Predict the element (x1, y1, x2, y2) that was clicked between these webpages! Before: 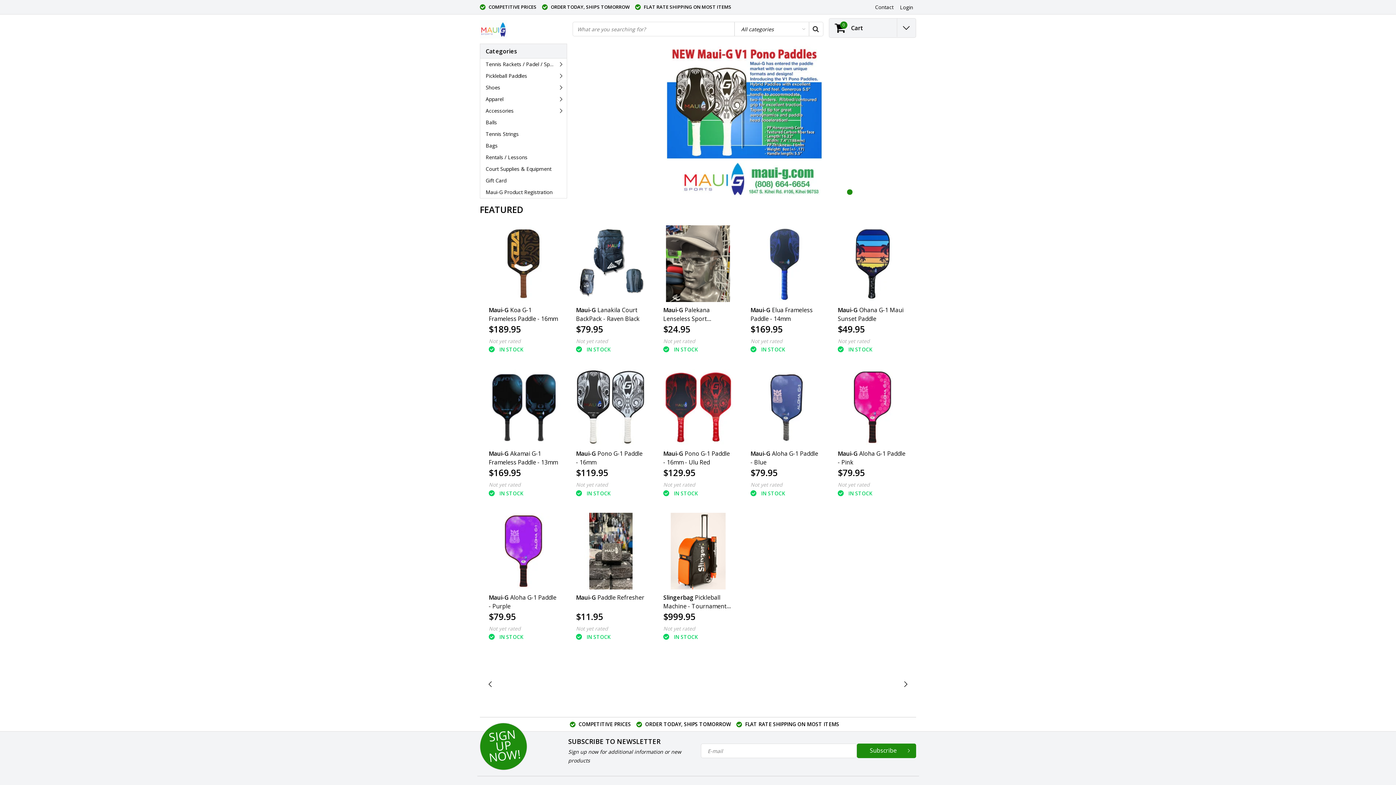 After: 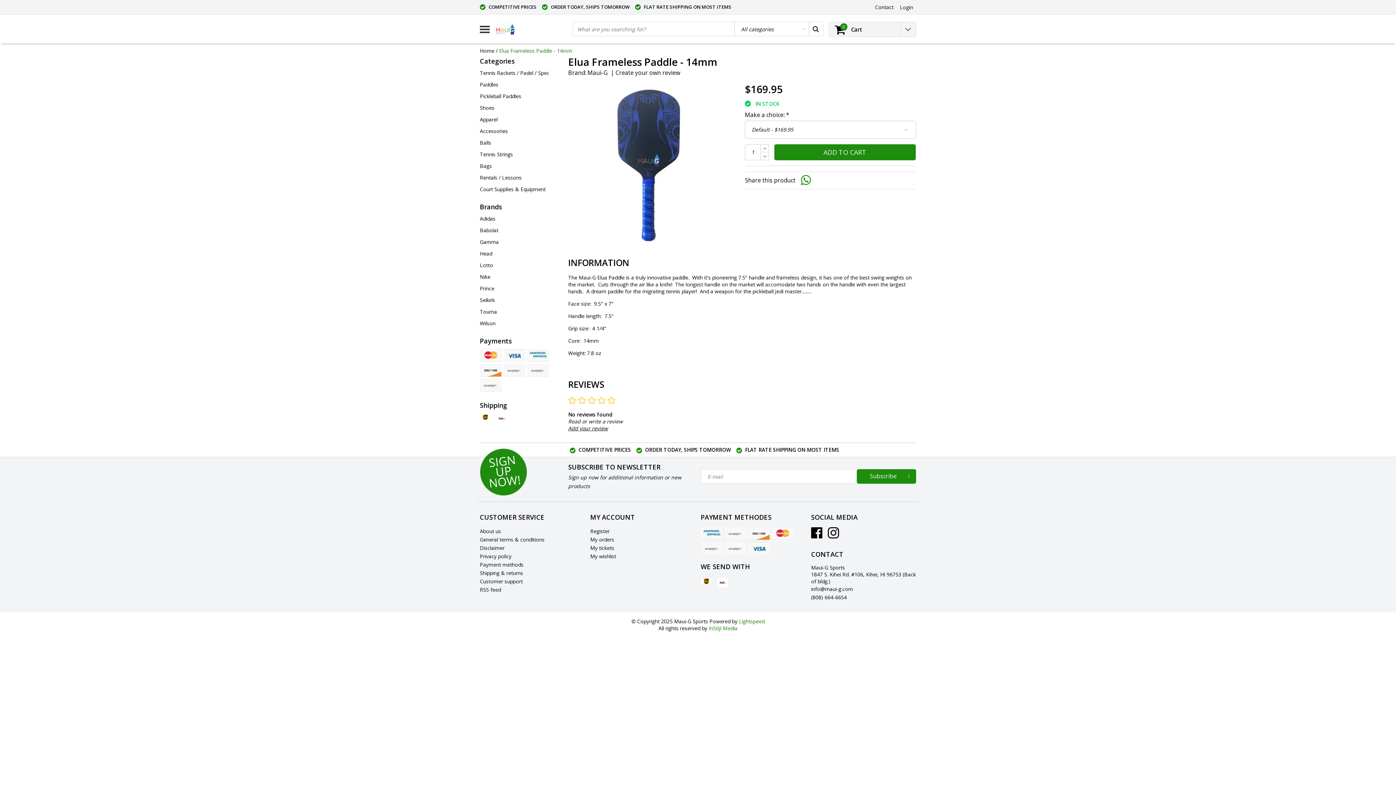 Action: bbox: (747, 225, 823, 302)